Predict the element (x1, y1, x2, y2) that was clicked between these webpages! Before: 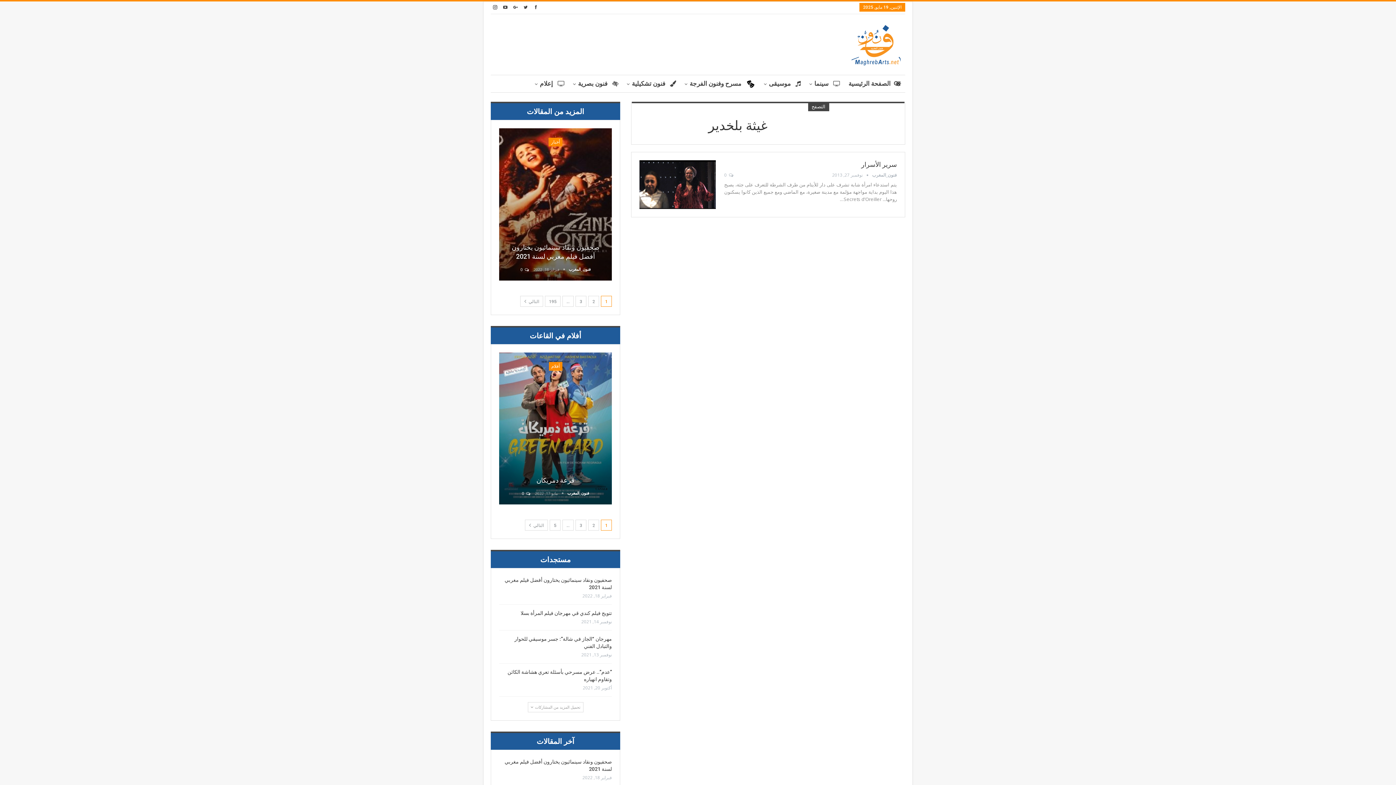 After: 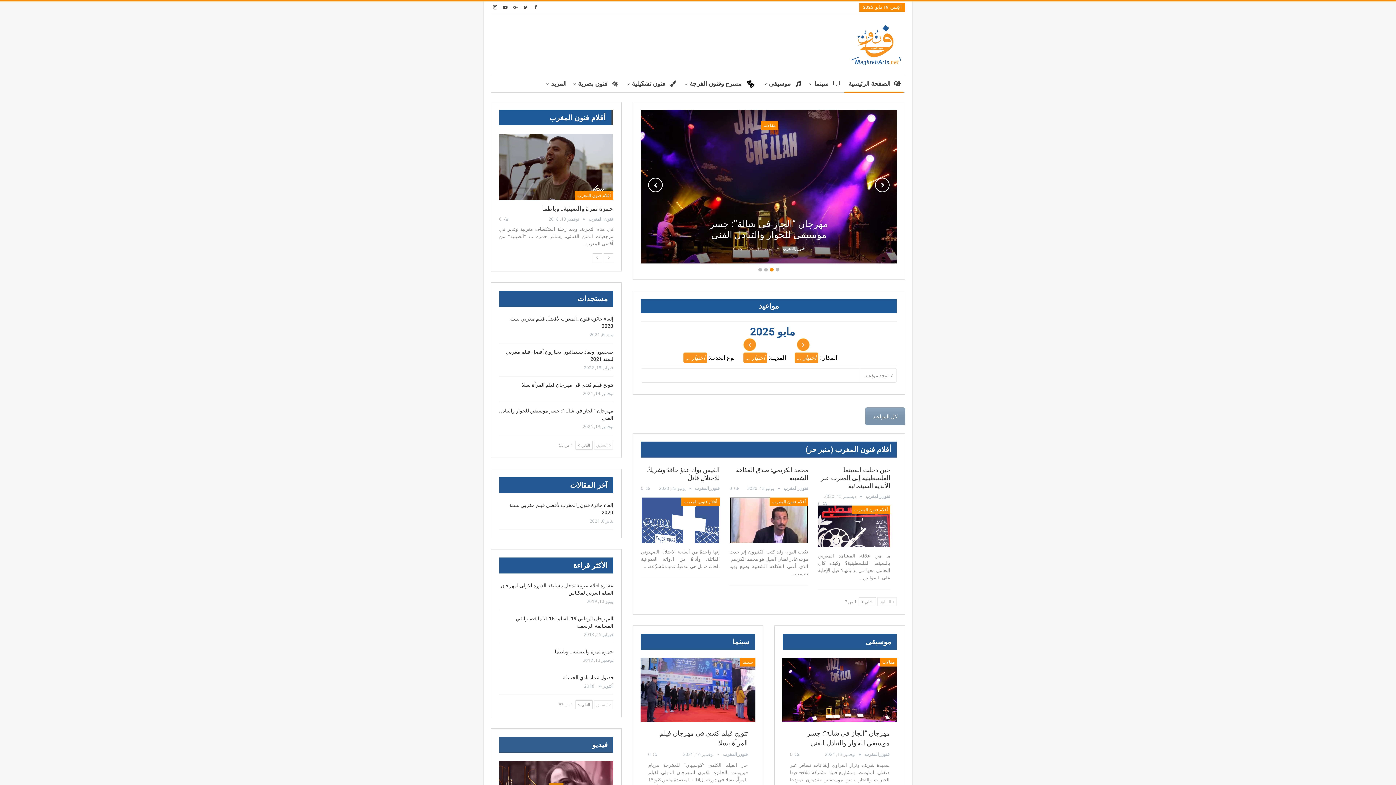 Action: bbox: (844, 75, 903, 92) label: الصفحة الرئيسية